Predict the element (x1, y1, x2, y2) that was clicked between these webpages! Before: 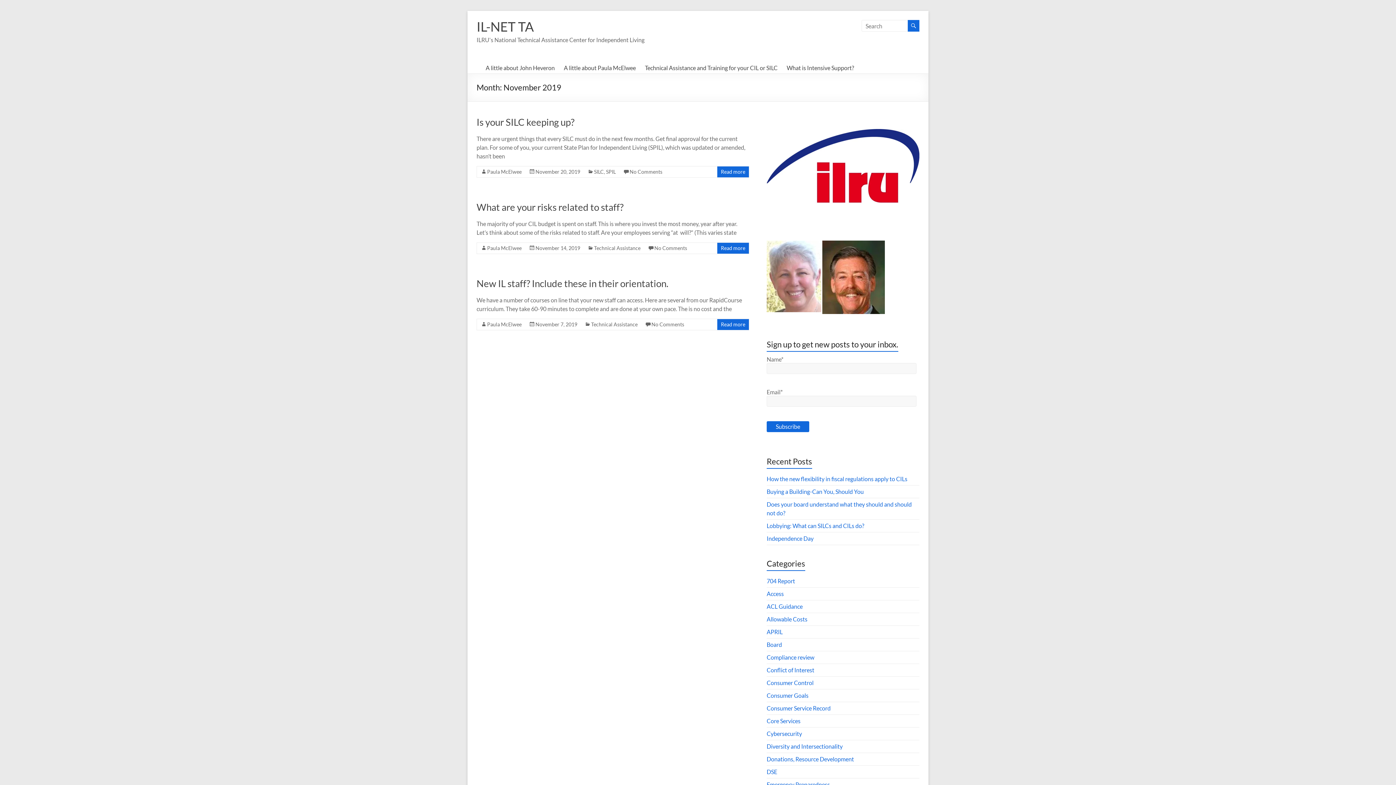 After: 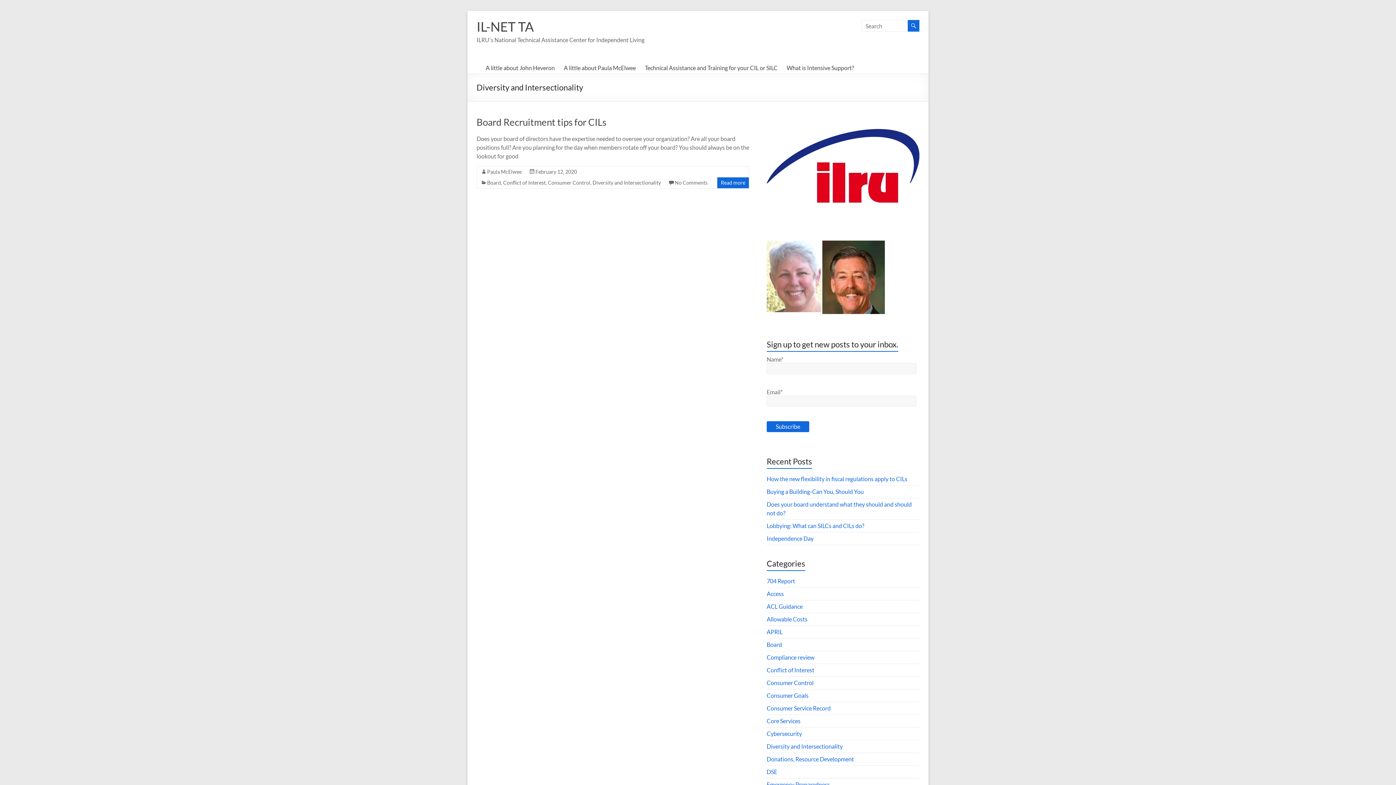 Action: label: Diversity and Intersectionality bbox: (766, 743, 842, 750)